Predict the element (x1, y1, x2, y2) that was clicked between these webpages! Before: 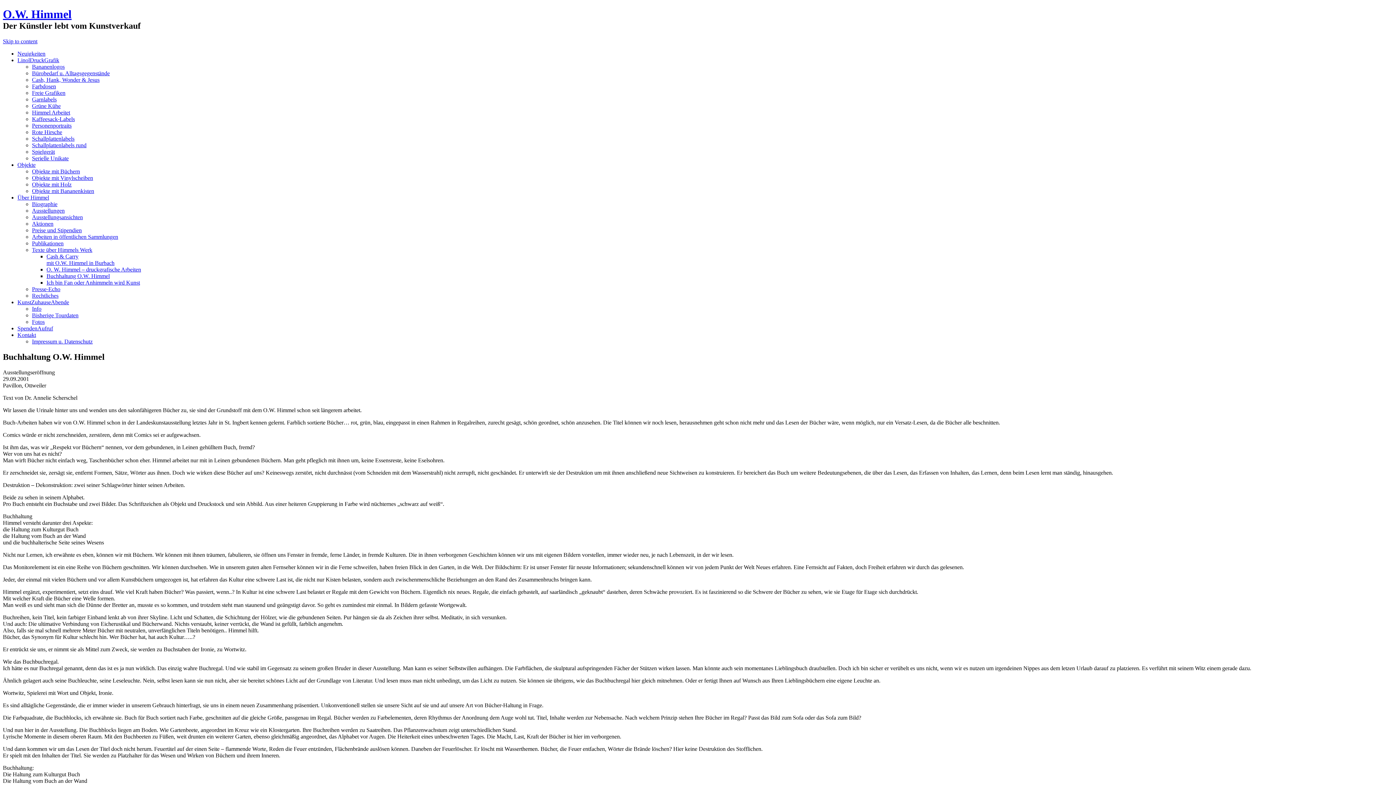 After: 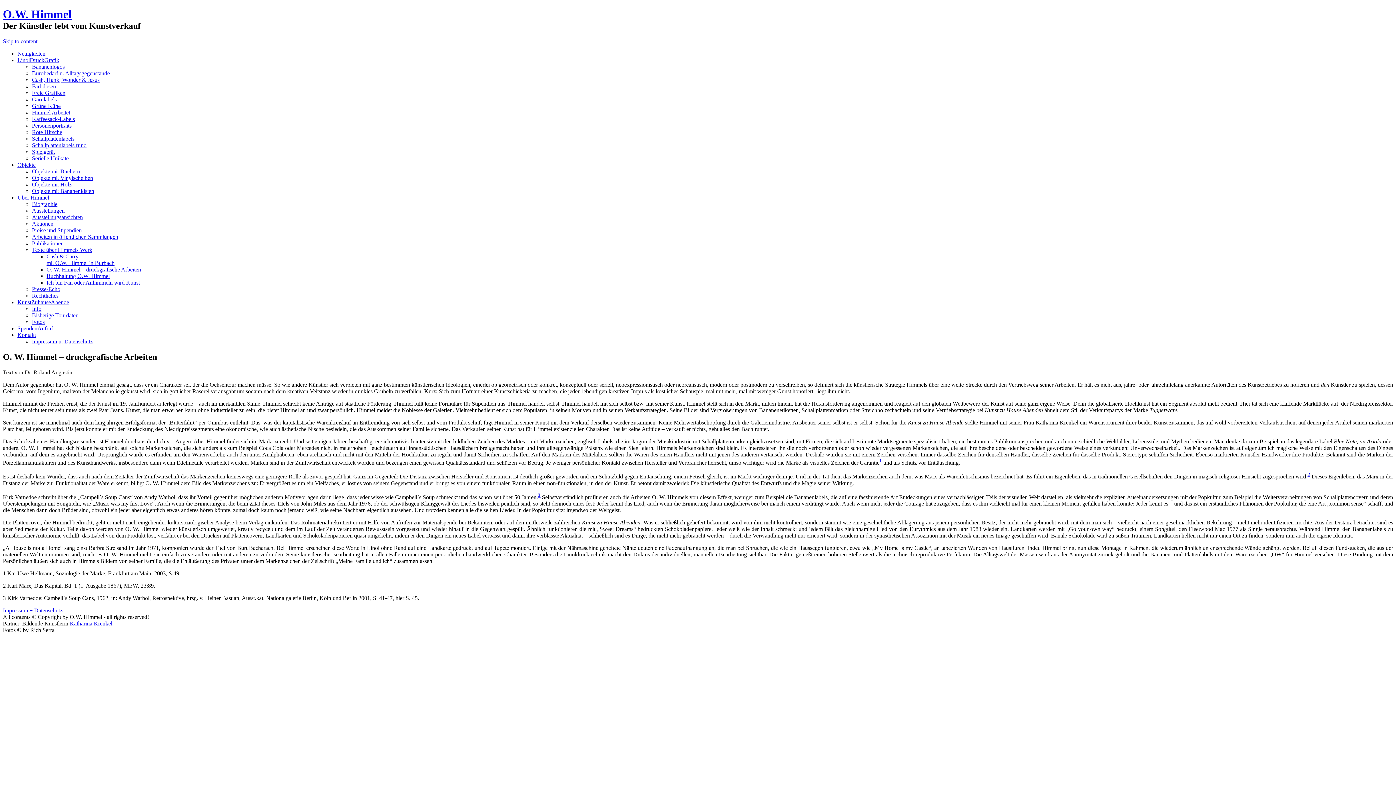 Action: bbox: (46, 266, 141, 272) label: O. W. Himmel – druckgrafische Arbeiten